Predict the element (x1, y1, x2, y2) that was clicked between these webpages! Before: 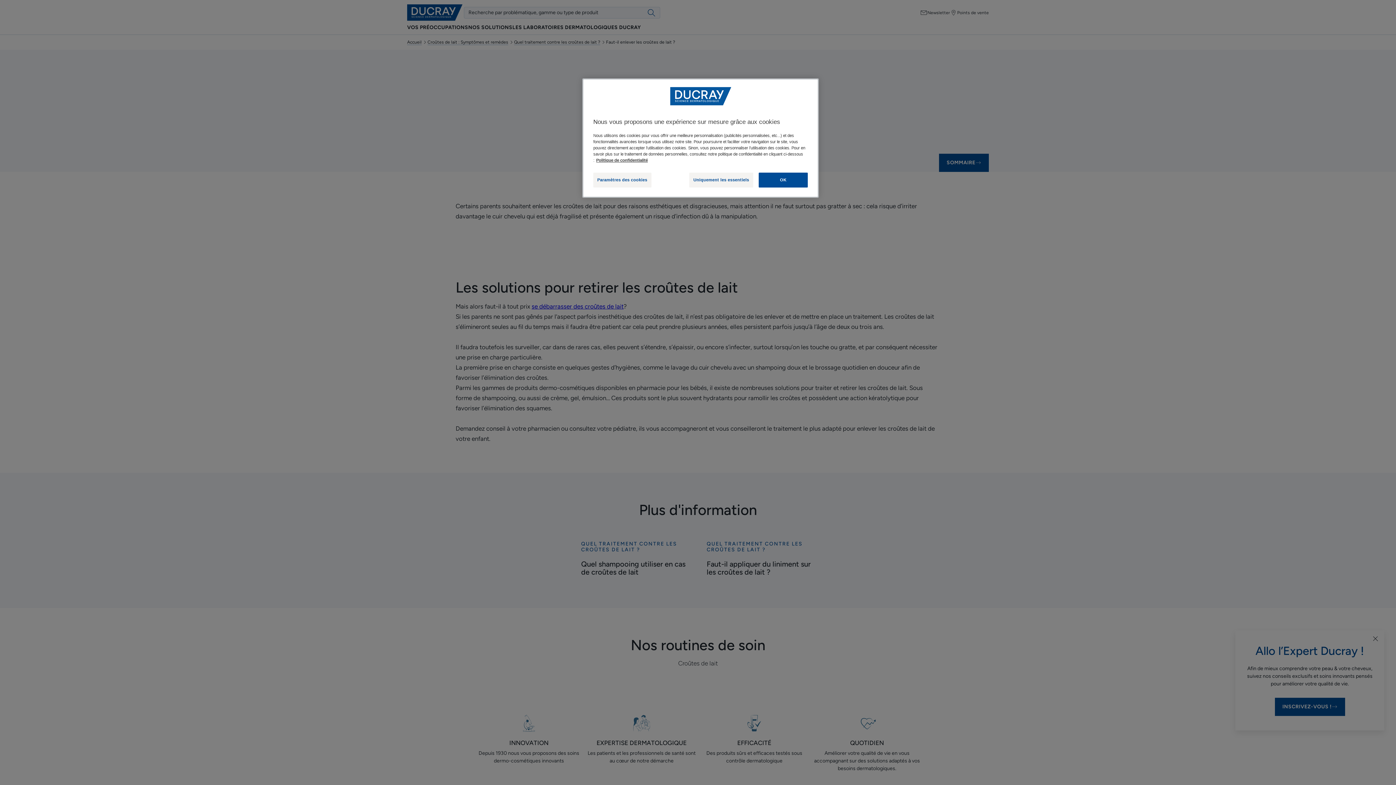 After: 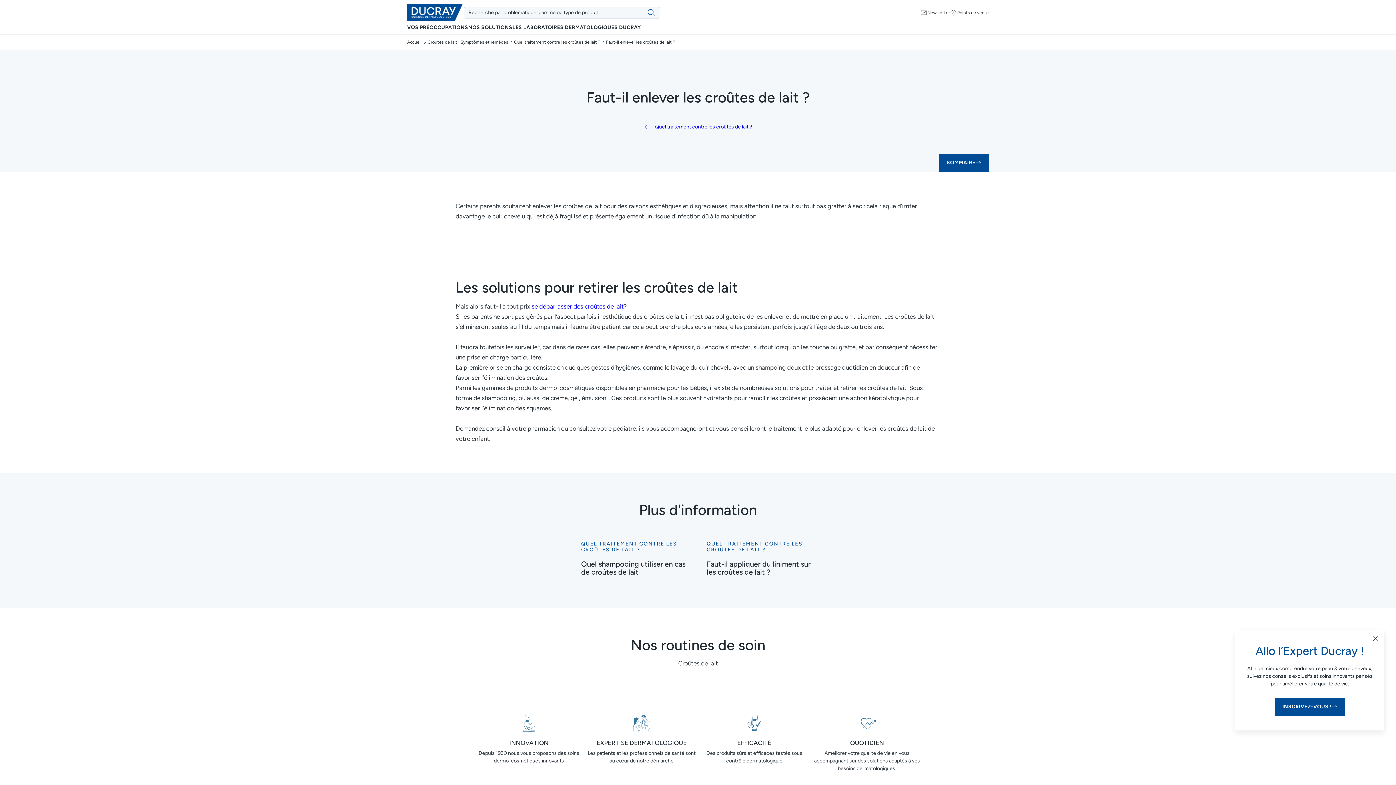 Action: label: OK bbox: (758, 172, 808, 187)